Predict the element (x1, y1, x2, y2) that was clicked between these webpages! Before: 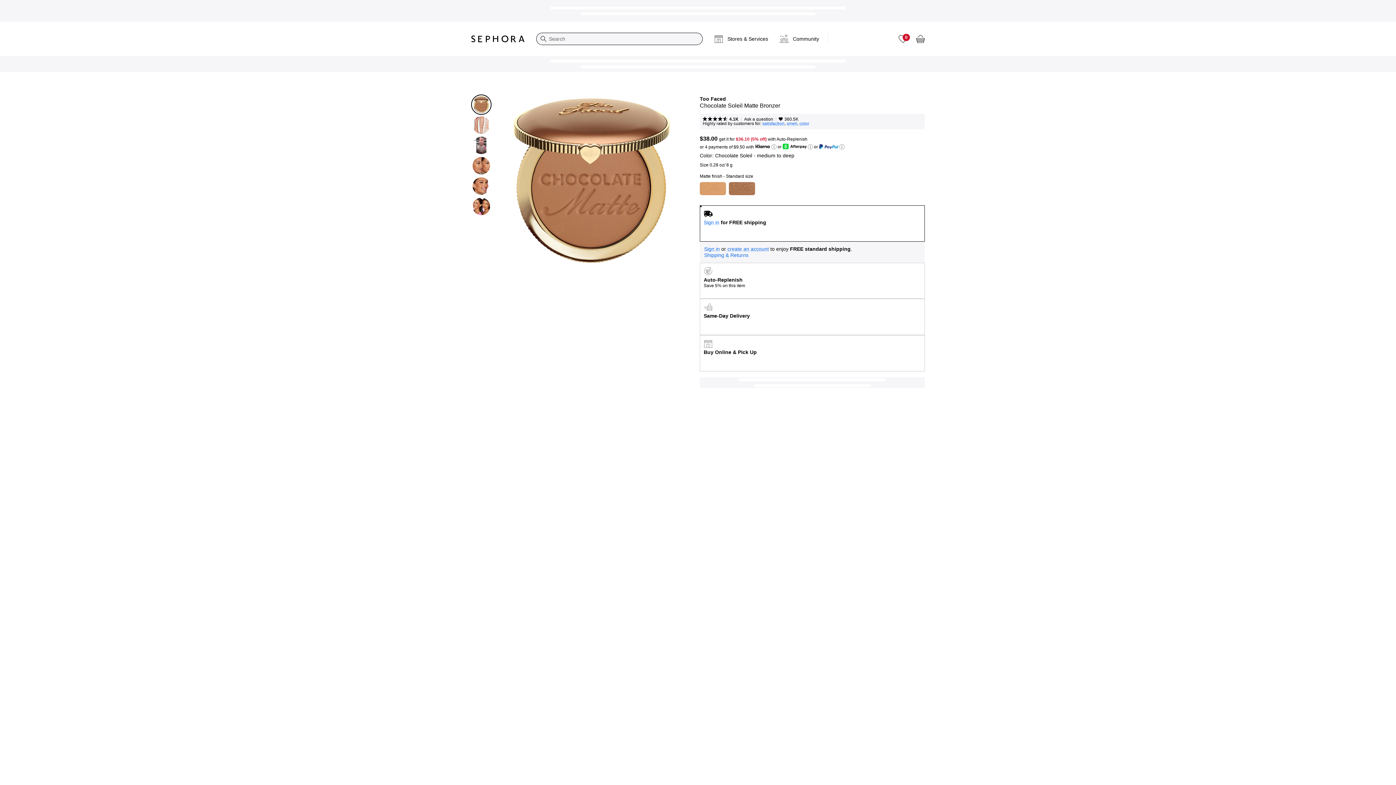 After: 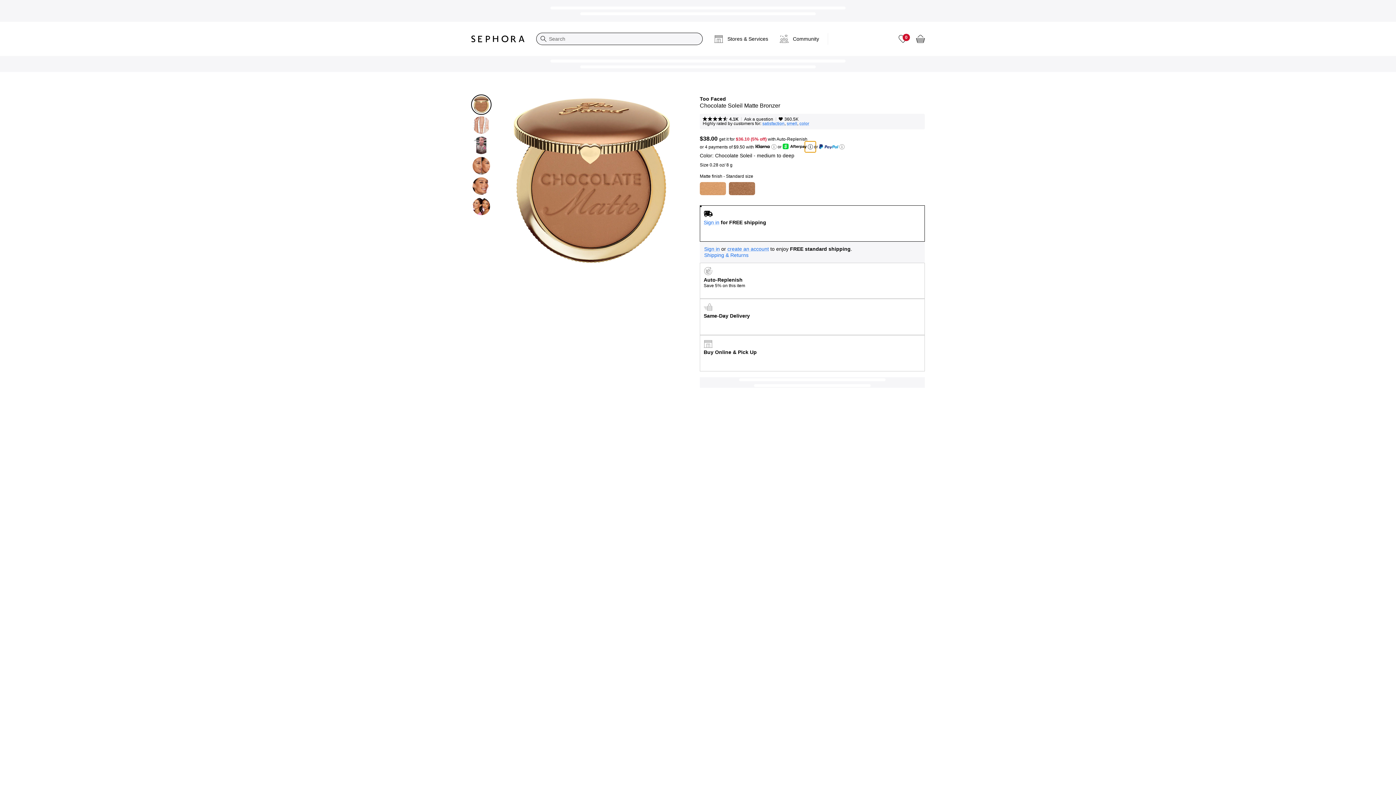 Action: bbox: (805, 141, 816, 152) label: Learn more